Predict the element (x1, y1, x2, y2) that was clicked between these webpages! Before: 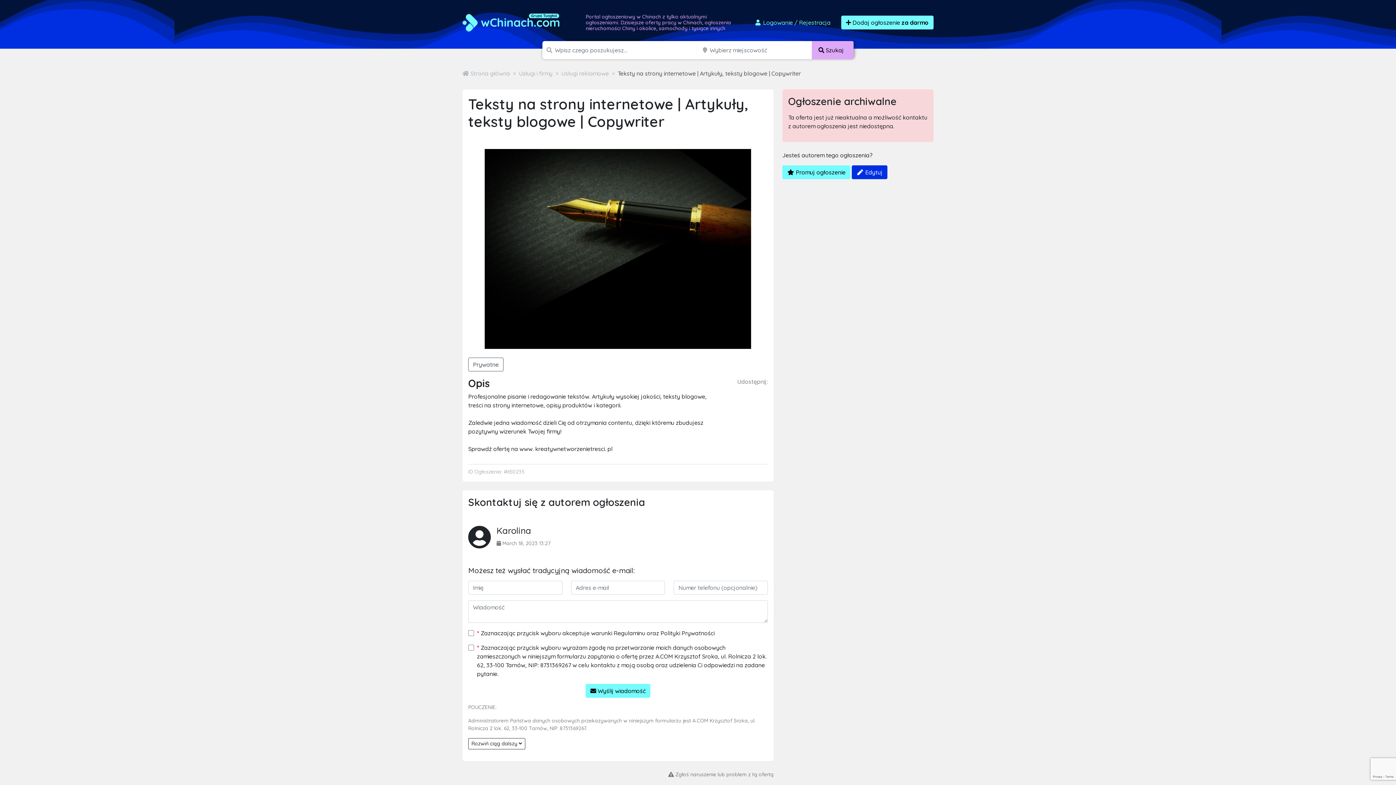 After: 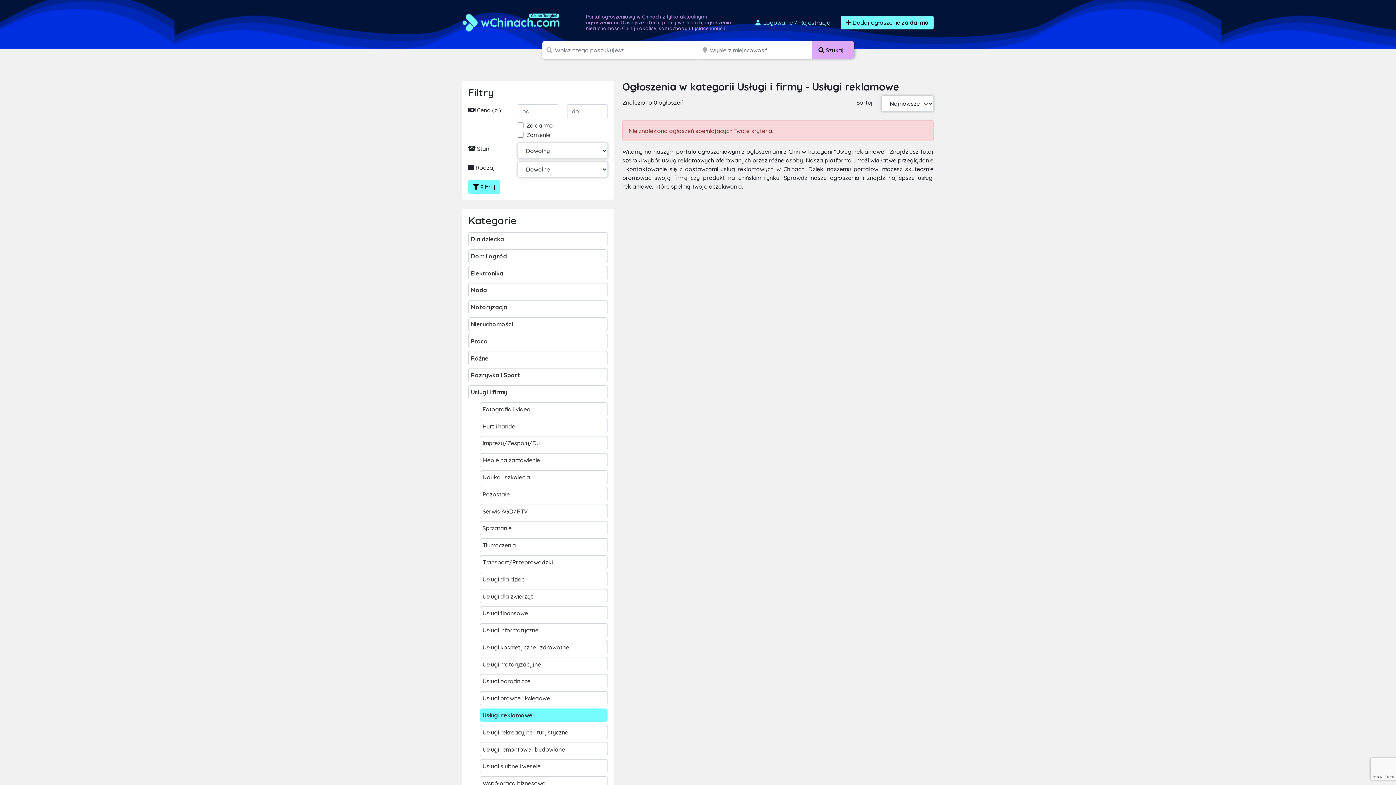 Action: label: Usługi reklamowe bbox: (561, 69, 609, 77)